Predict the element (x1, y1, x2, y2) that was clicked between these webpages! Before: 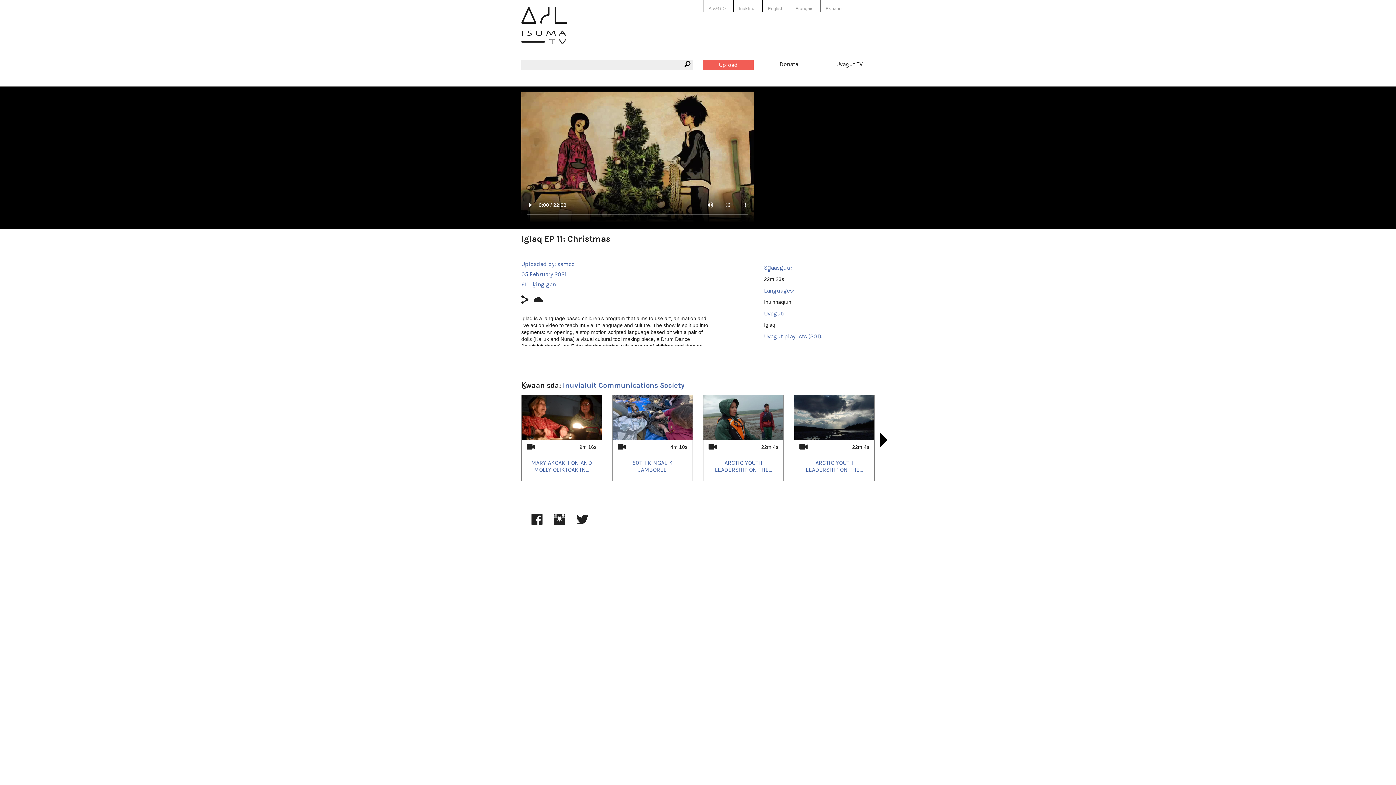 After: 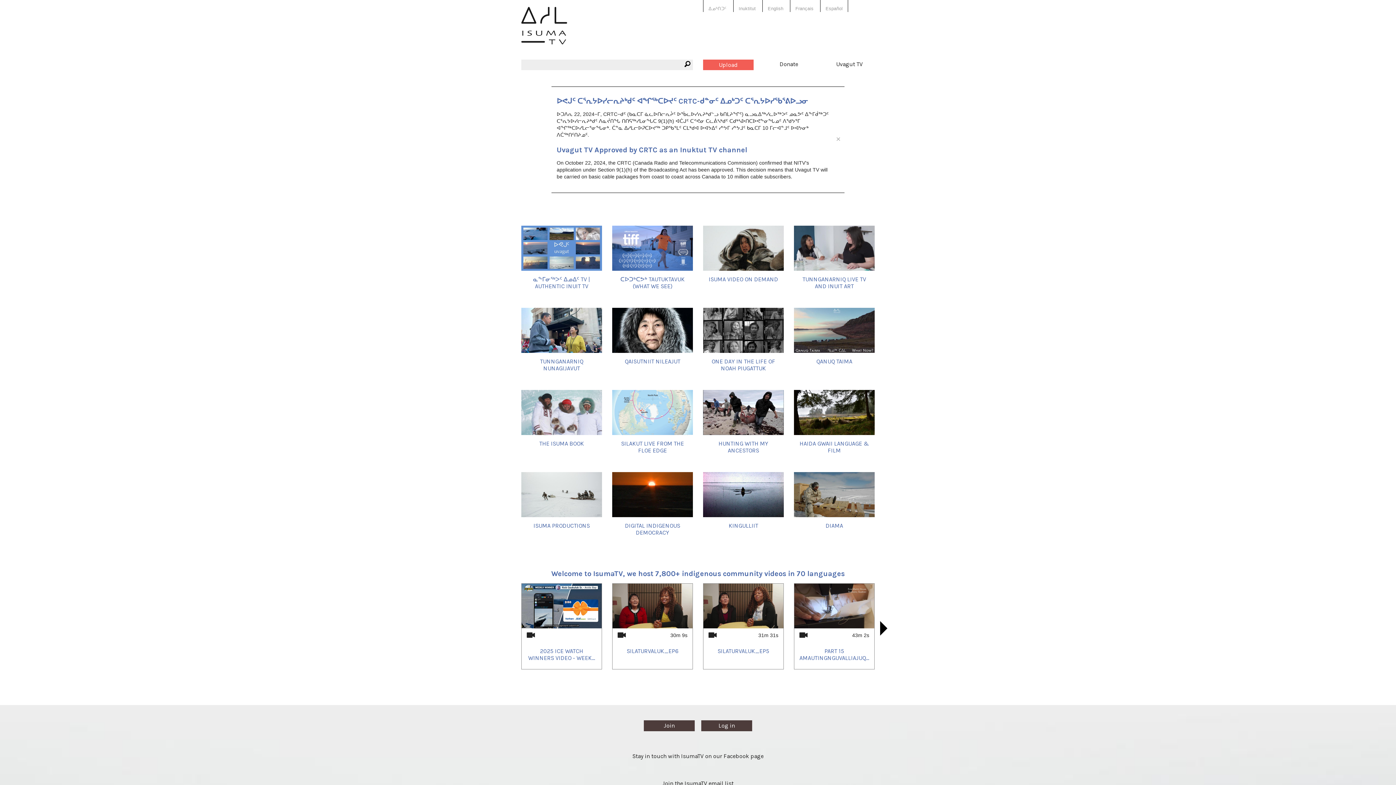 Action: bbox: (521, 17, 567, 44)